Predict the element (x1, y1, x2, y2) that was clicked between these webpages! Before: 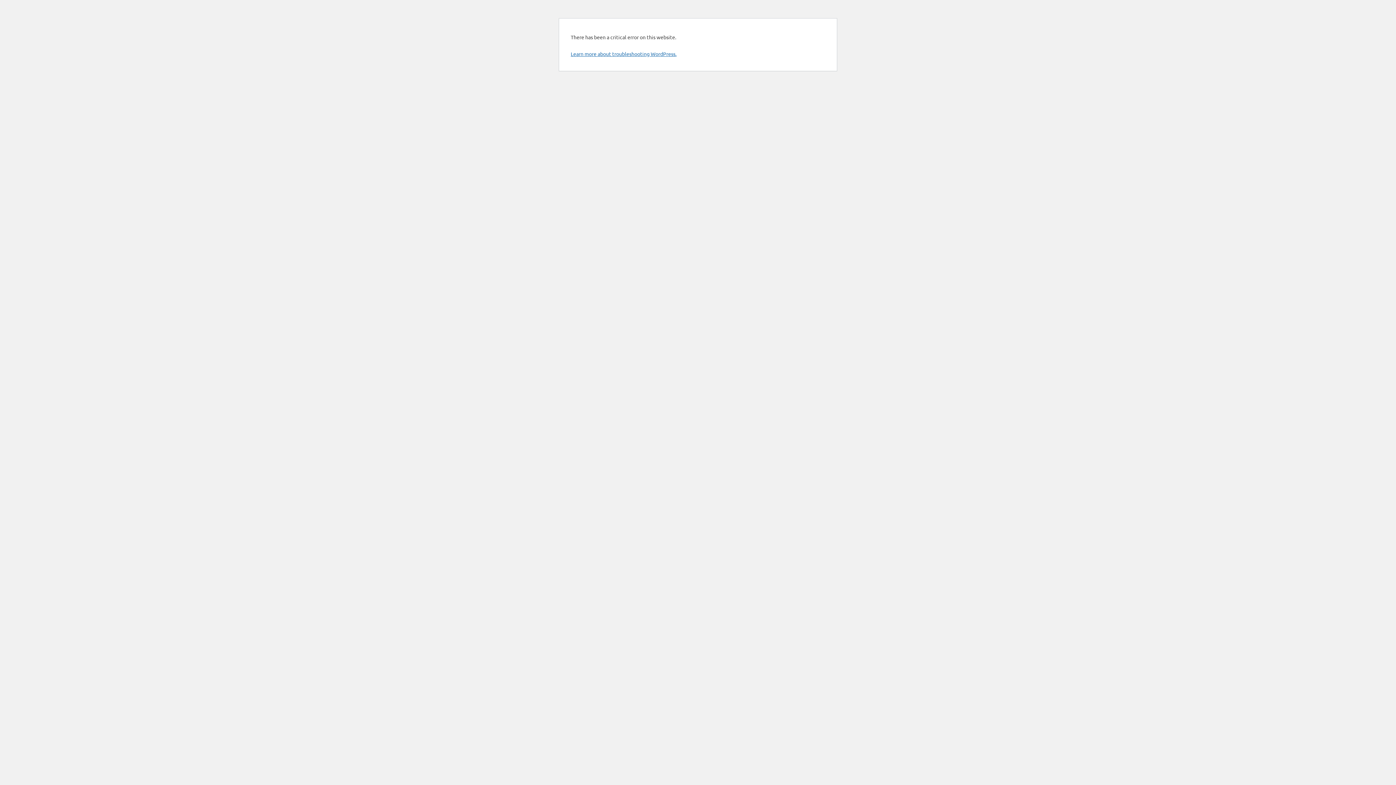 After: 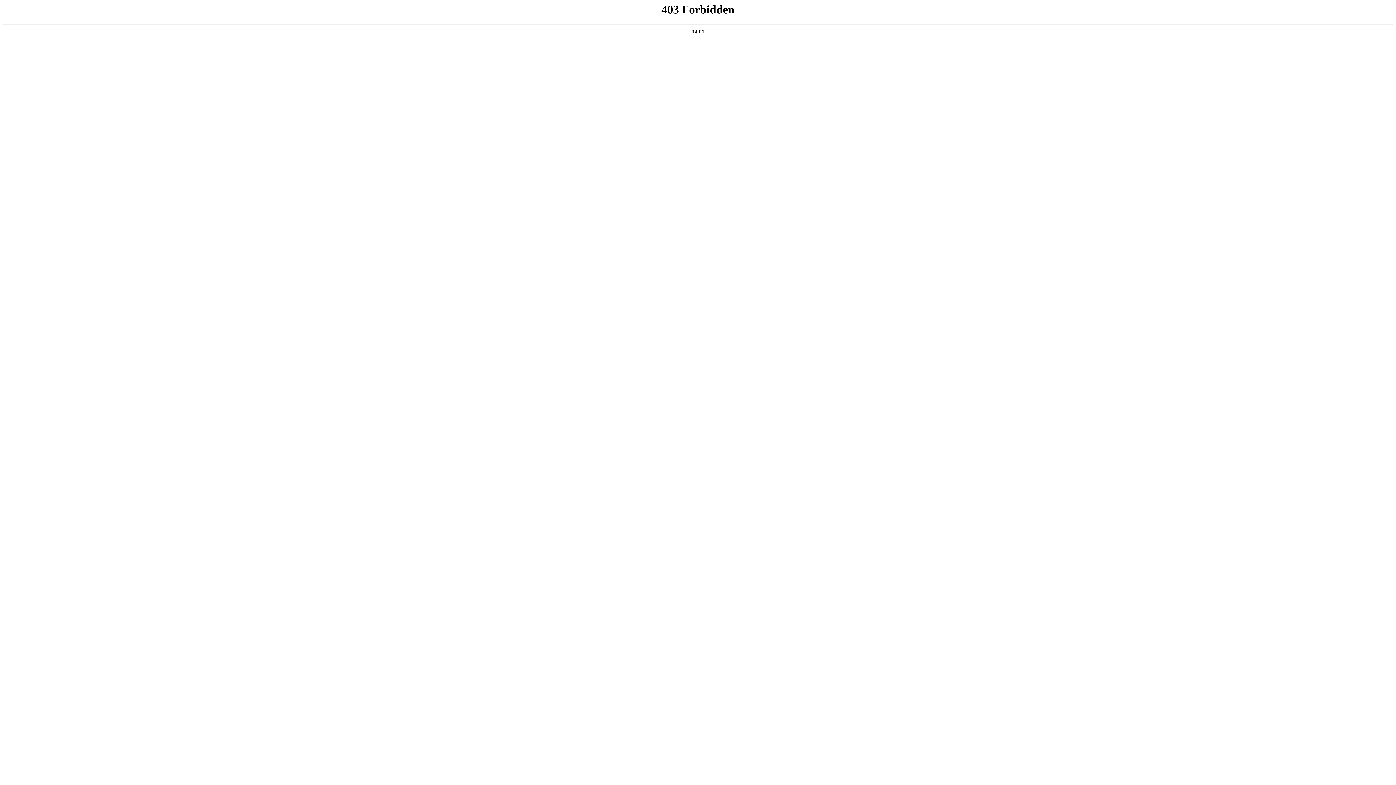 Action: label: Learn more about troubleshooting WordPress. bbox: (570, 50, 676, 57)